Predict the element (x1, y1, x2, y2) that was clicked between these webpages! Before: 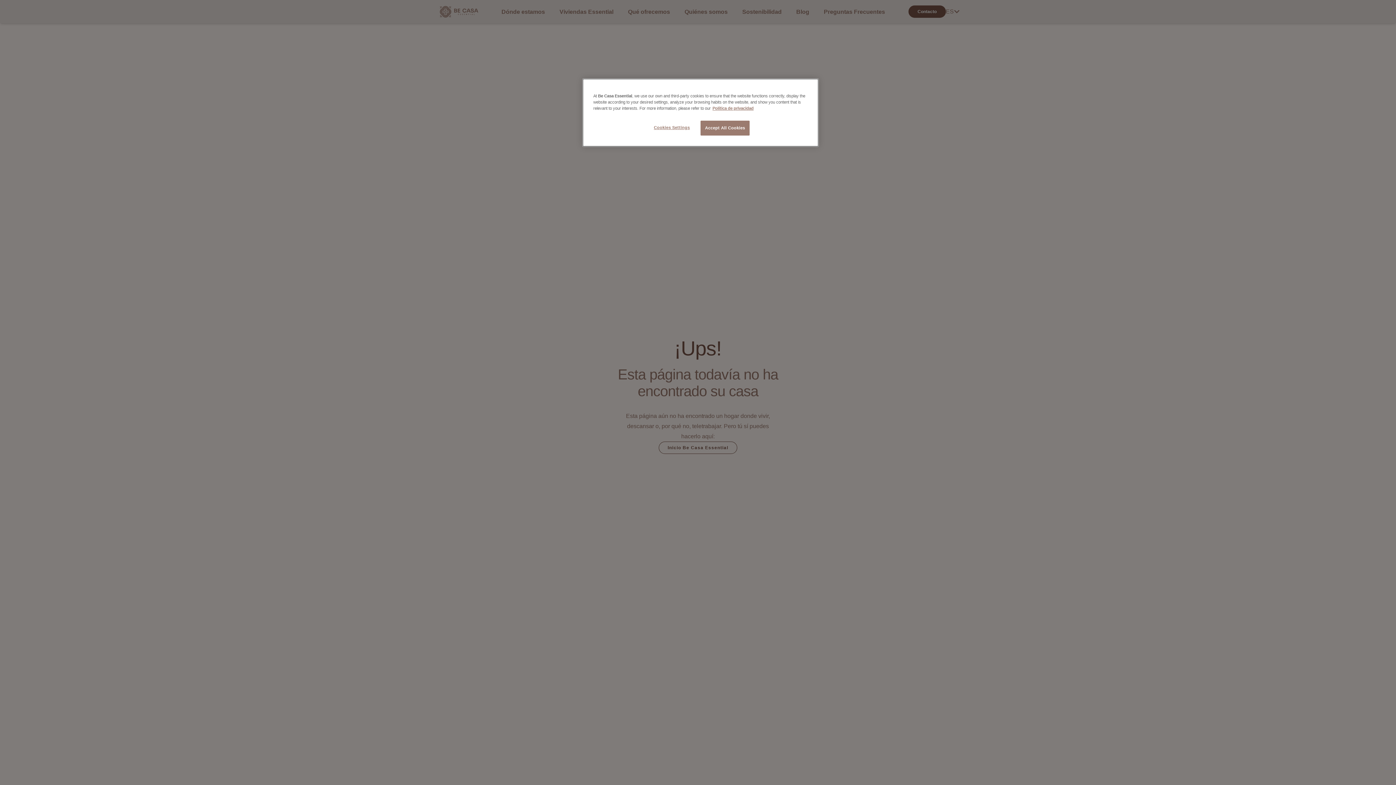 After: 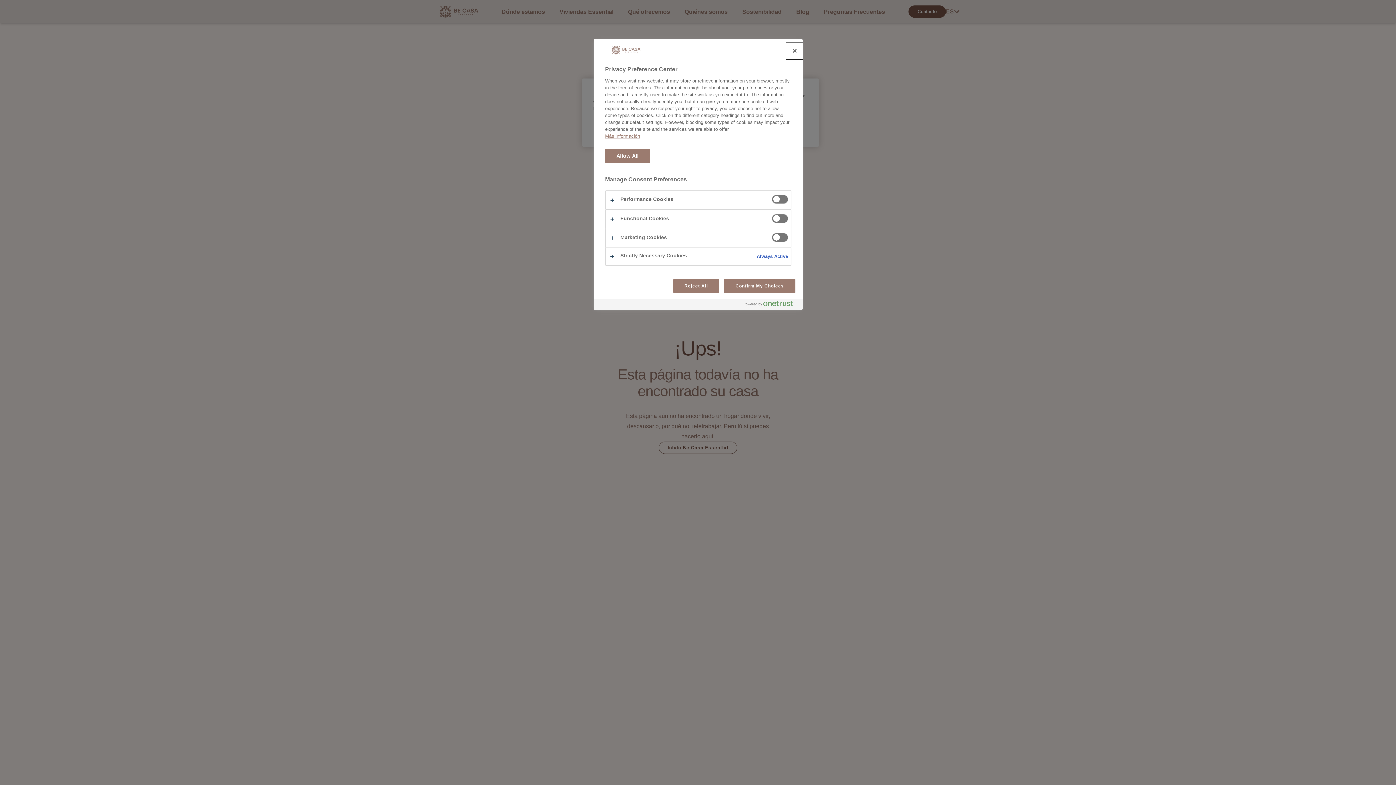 Action: label: Cookies Settings bbox: (647, 120, 696, 134)